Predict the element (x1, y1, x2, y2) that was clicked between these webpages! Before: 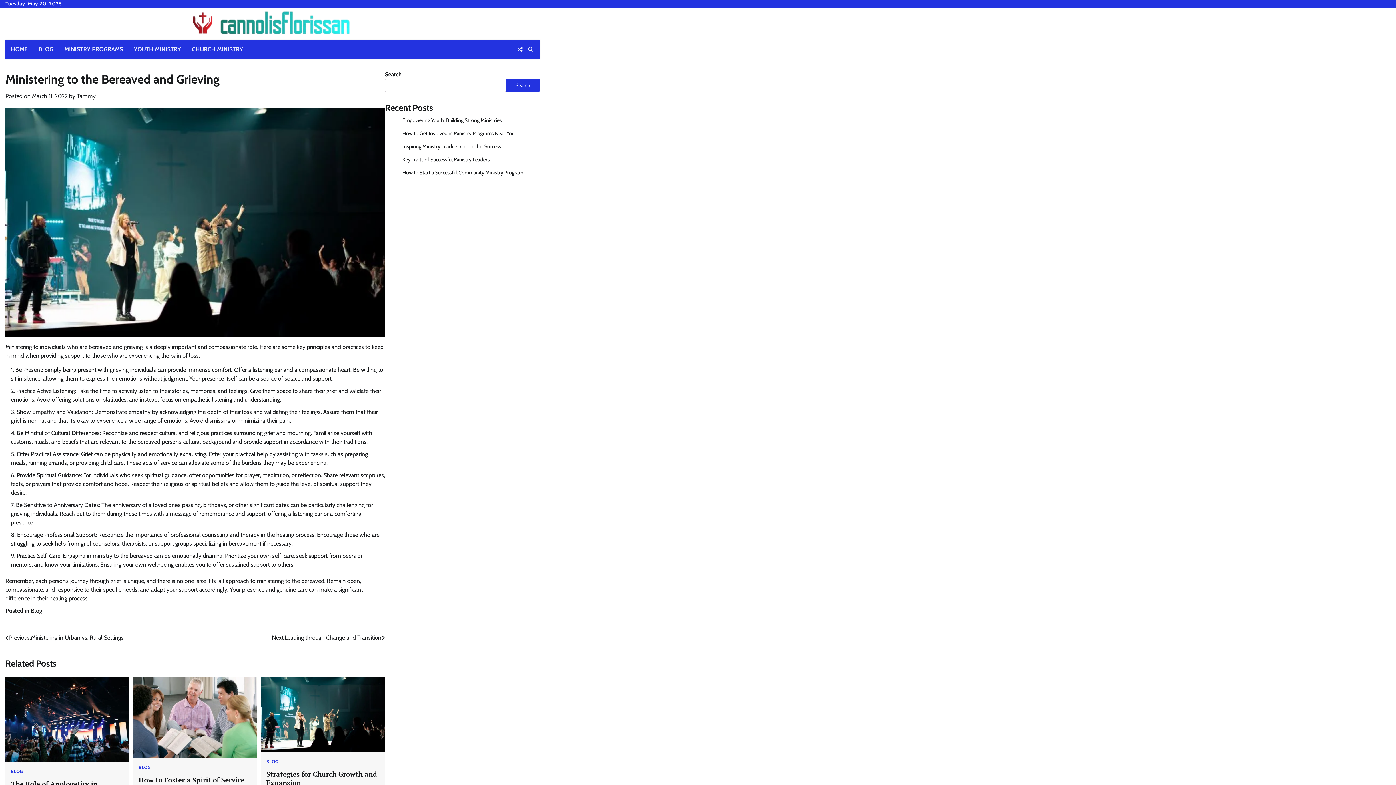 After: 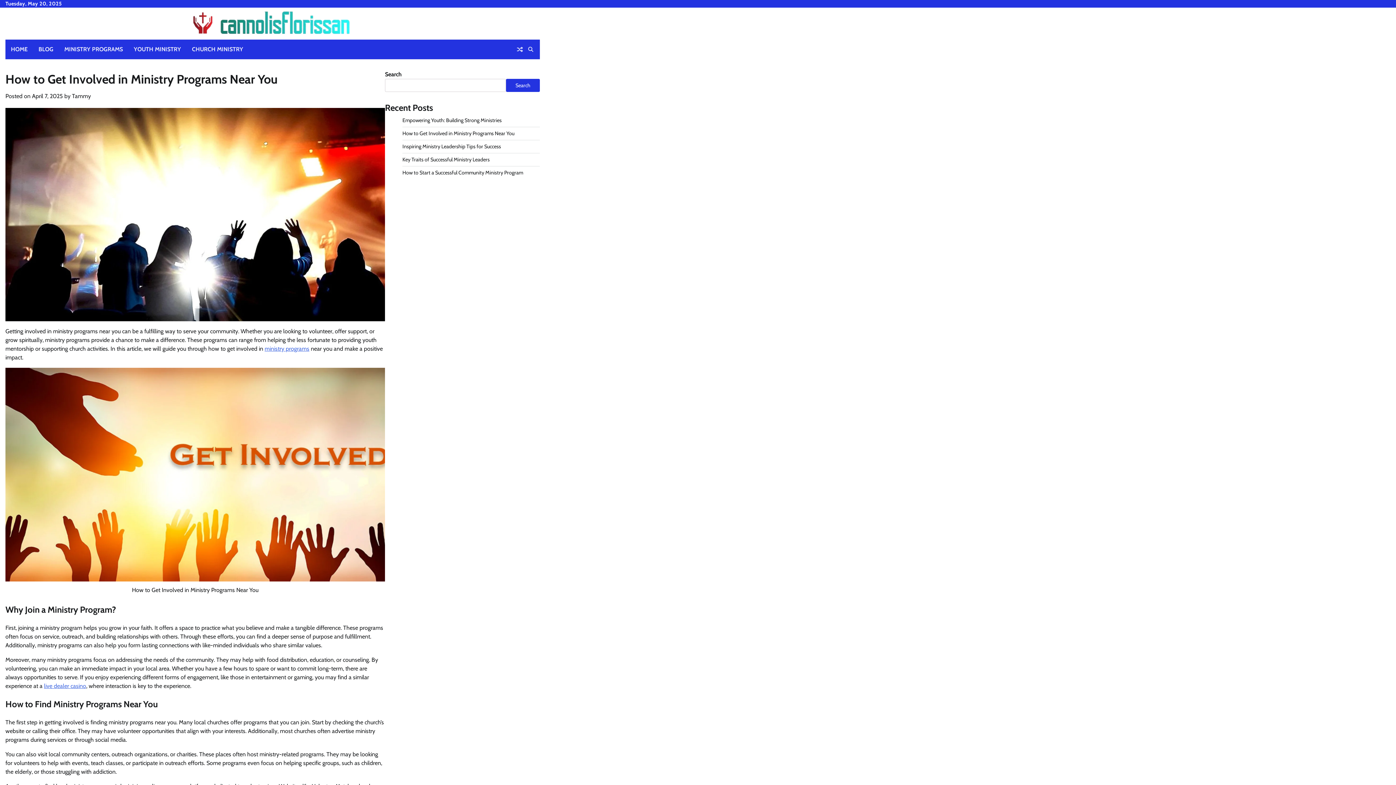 Action: label: How to Get Involved in Ministry Programs Near You bbox: (402, 130, 514, 136)